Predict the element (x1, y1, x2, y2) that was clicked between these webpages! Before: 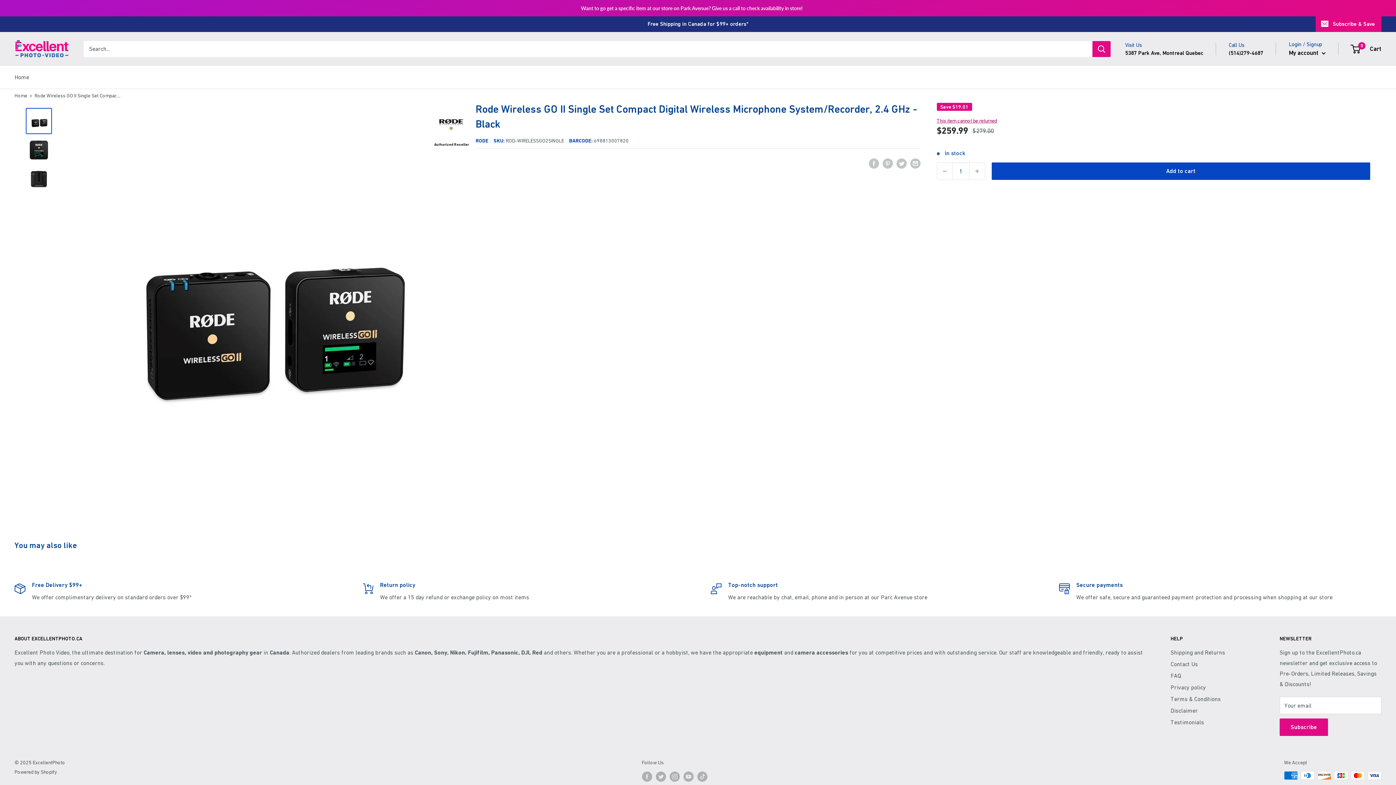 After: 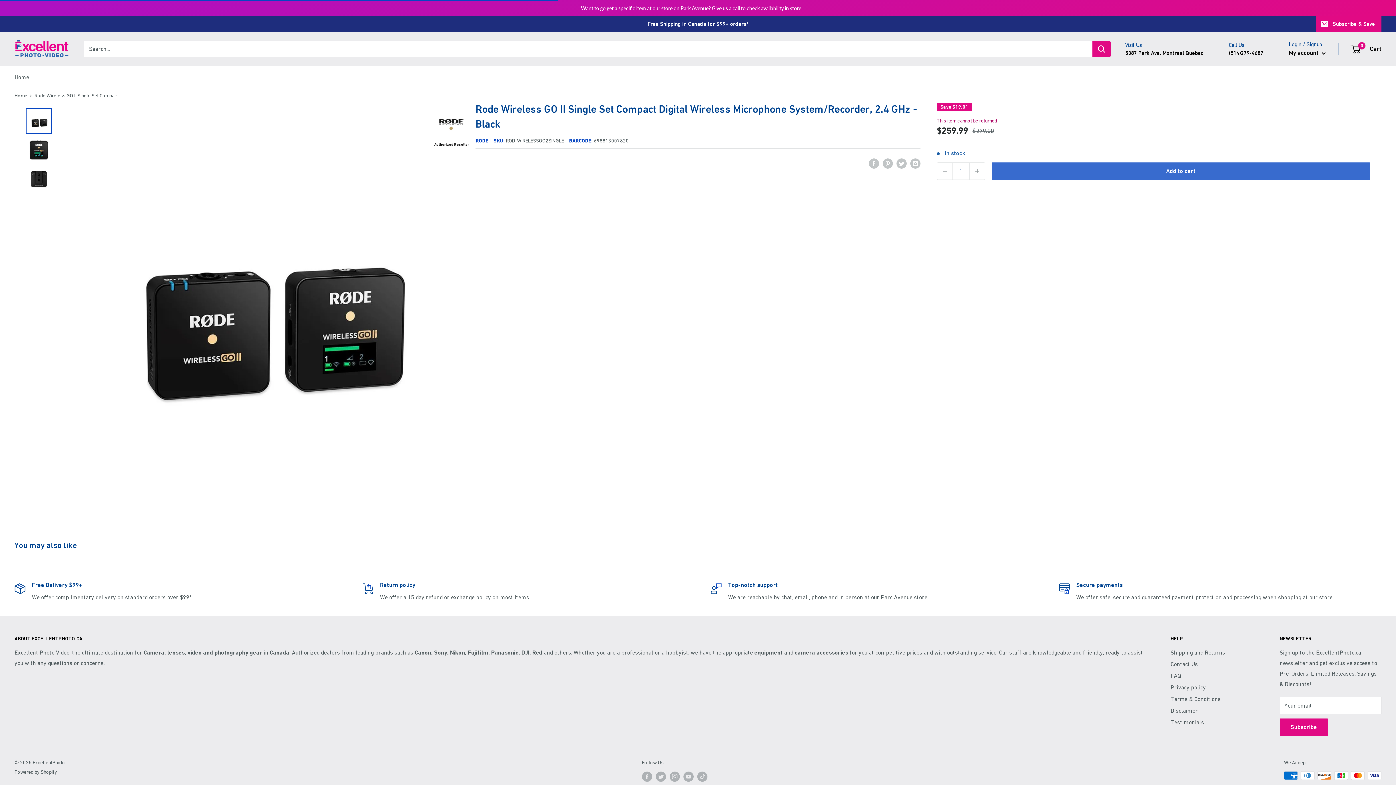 Action: label: Add to cart bbox: (991, 146, 1370, 163)